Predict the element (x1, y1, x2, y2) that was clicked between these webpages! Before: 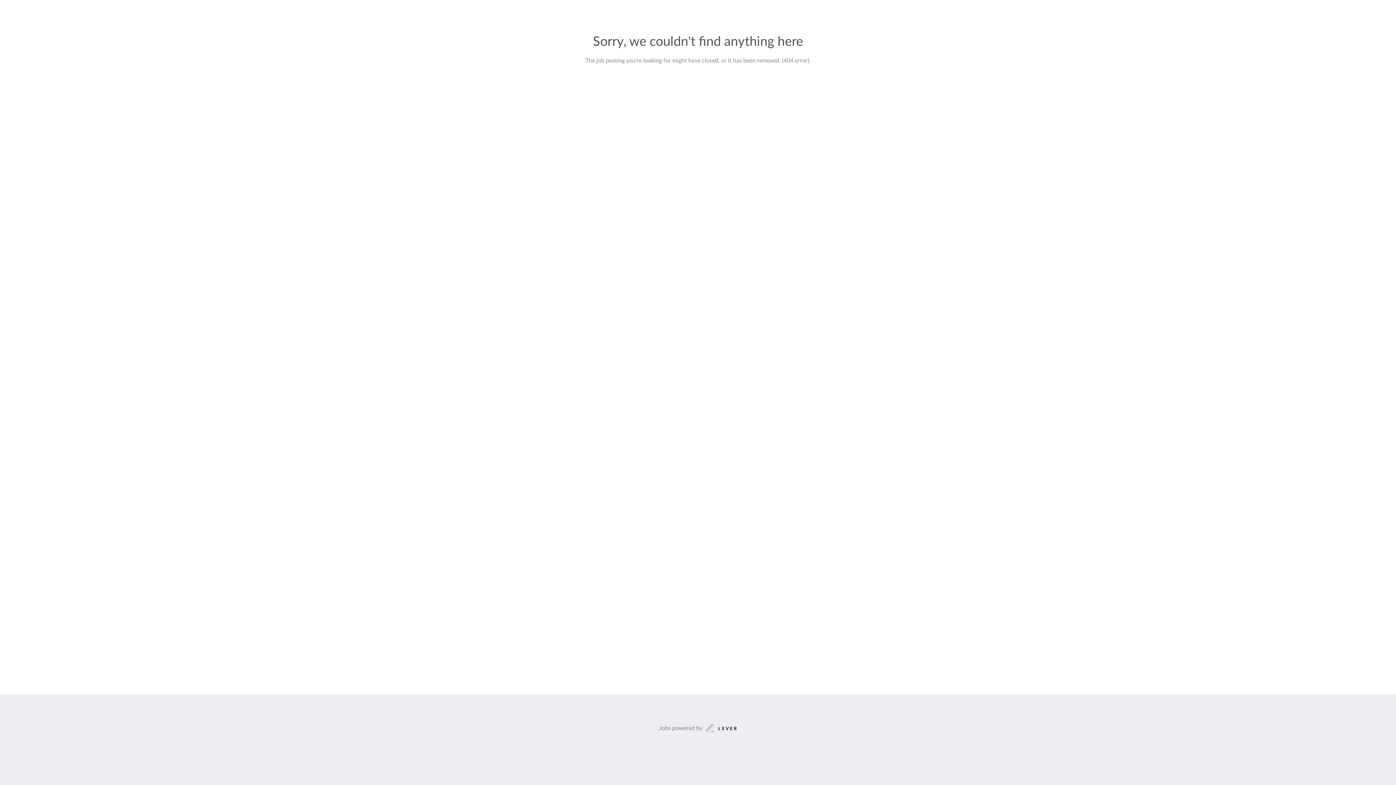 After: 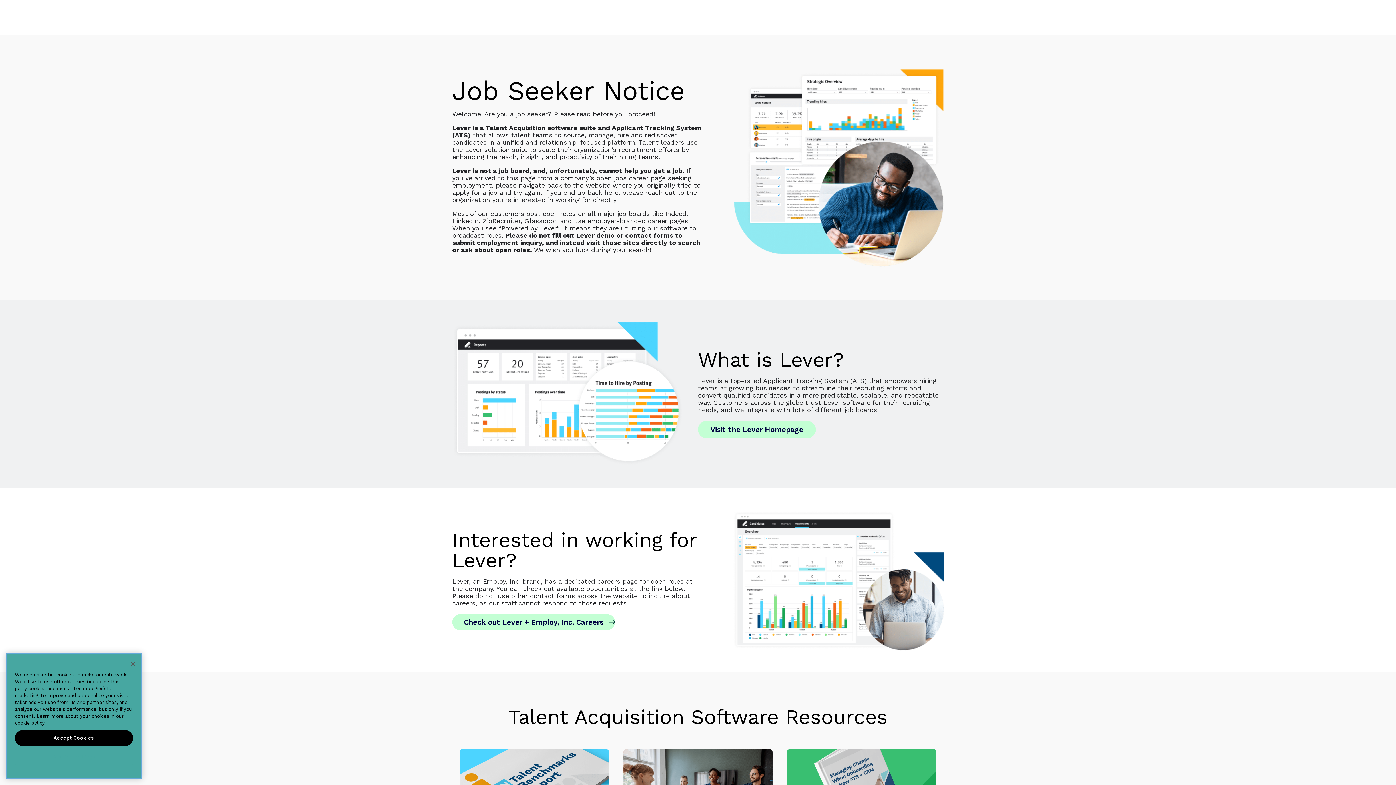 Action: label: Jobs powered by bbox: (659, 723, 737, 733)